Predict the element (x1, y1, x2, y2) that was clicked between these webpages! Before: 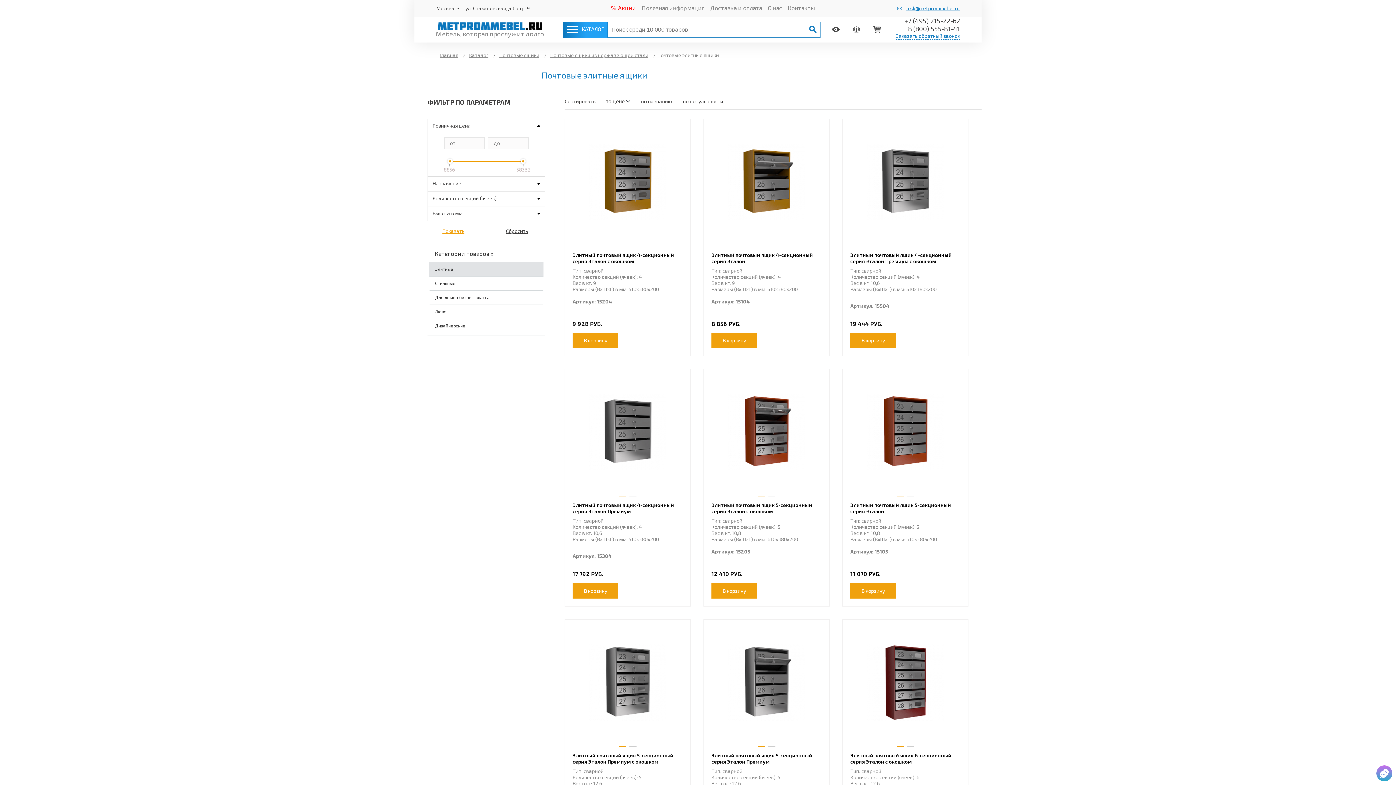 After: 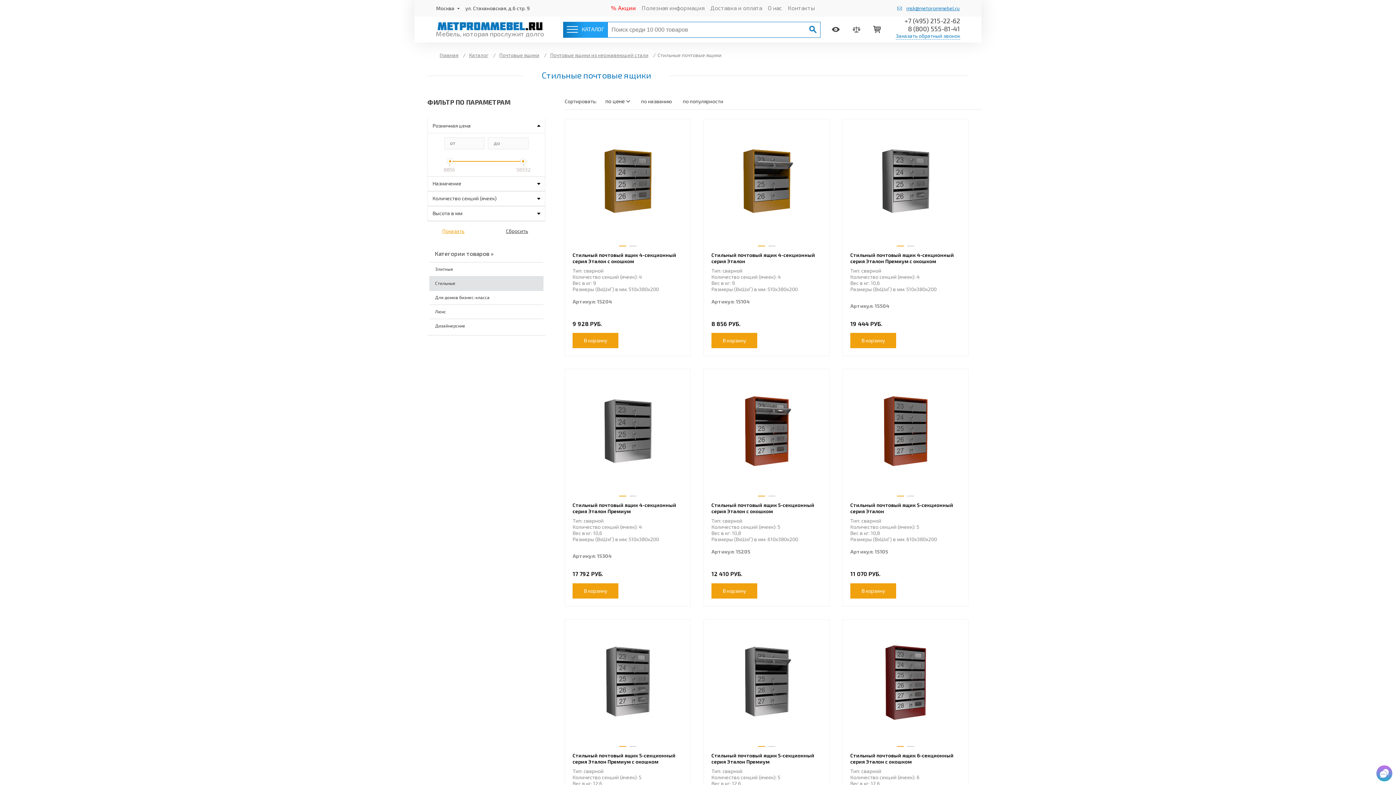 Action: label: Стильные bbox: (429, 276, 543, 290)